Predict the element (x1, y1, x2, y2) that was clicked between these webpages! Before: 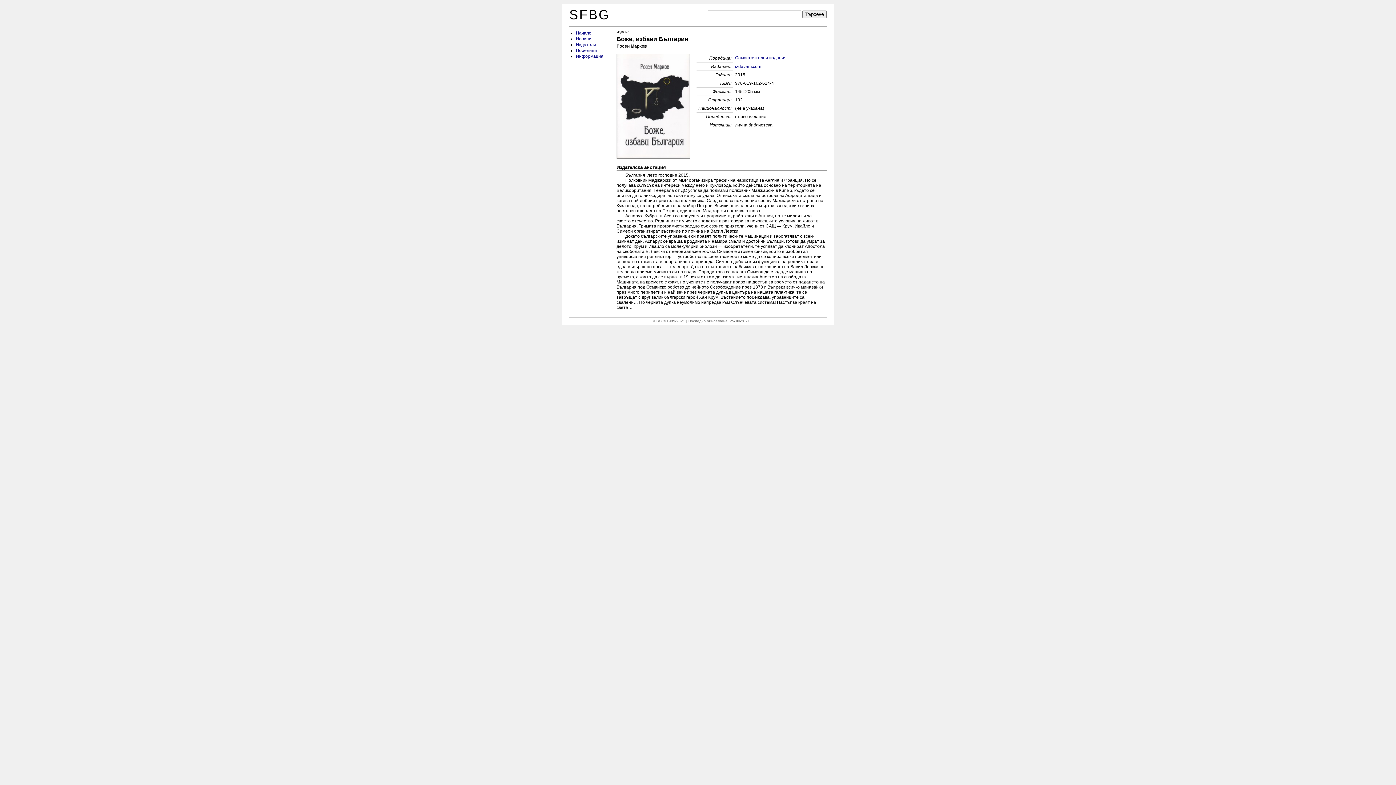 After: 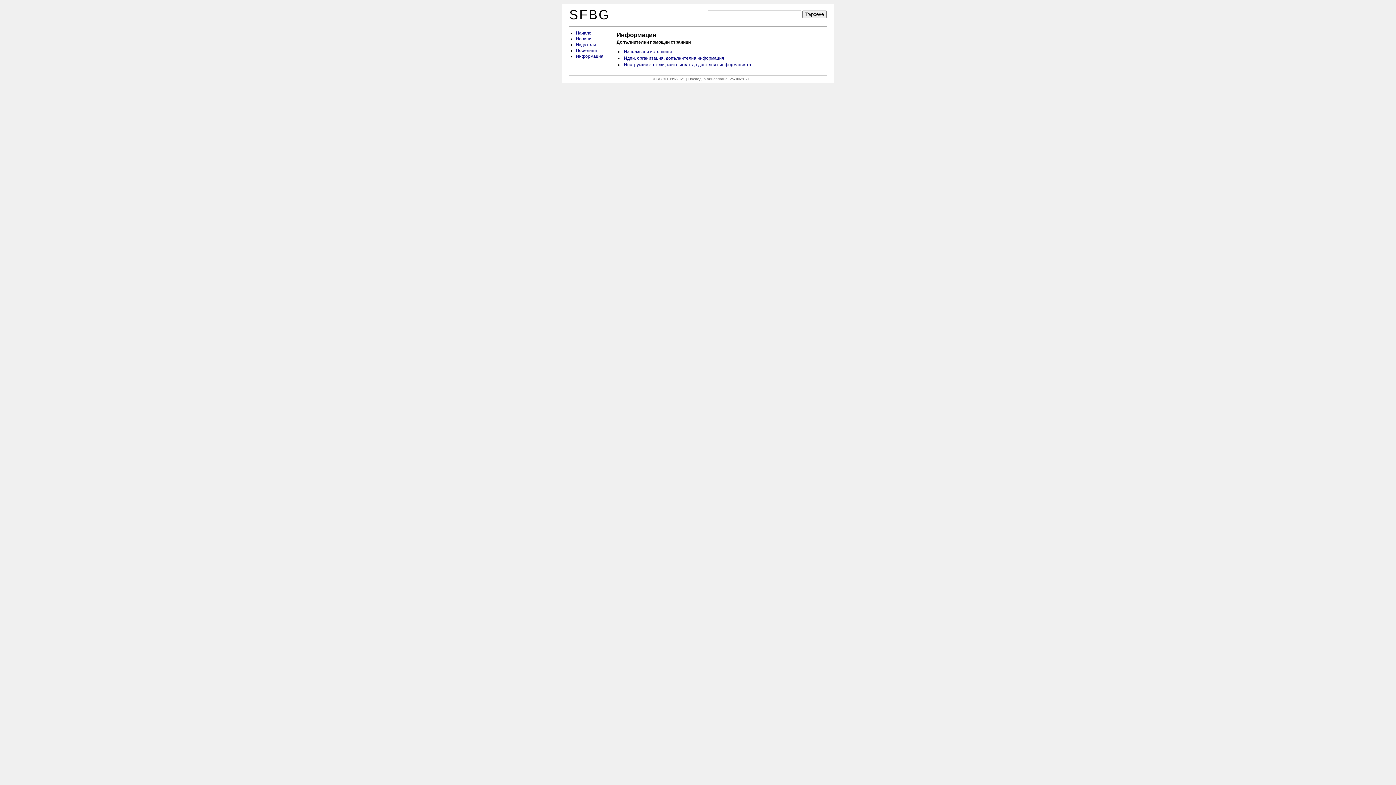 Action: bbox: (576, 53, 603, 58) label: Информация